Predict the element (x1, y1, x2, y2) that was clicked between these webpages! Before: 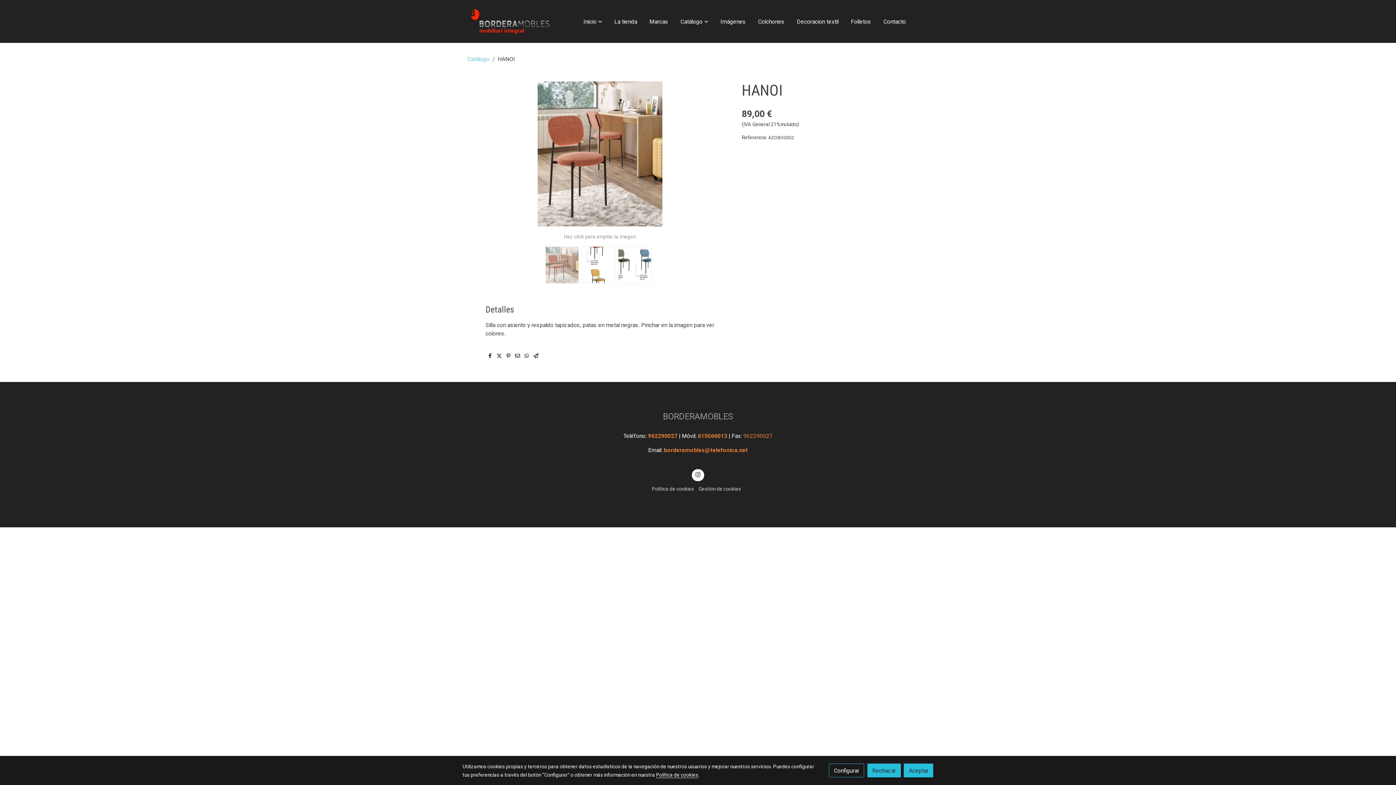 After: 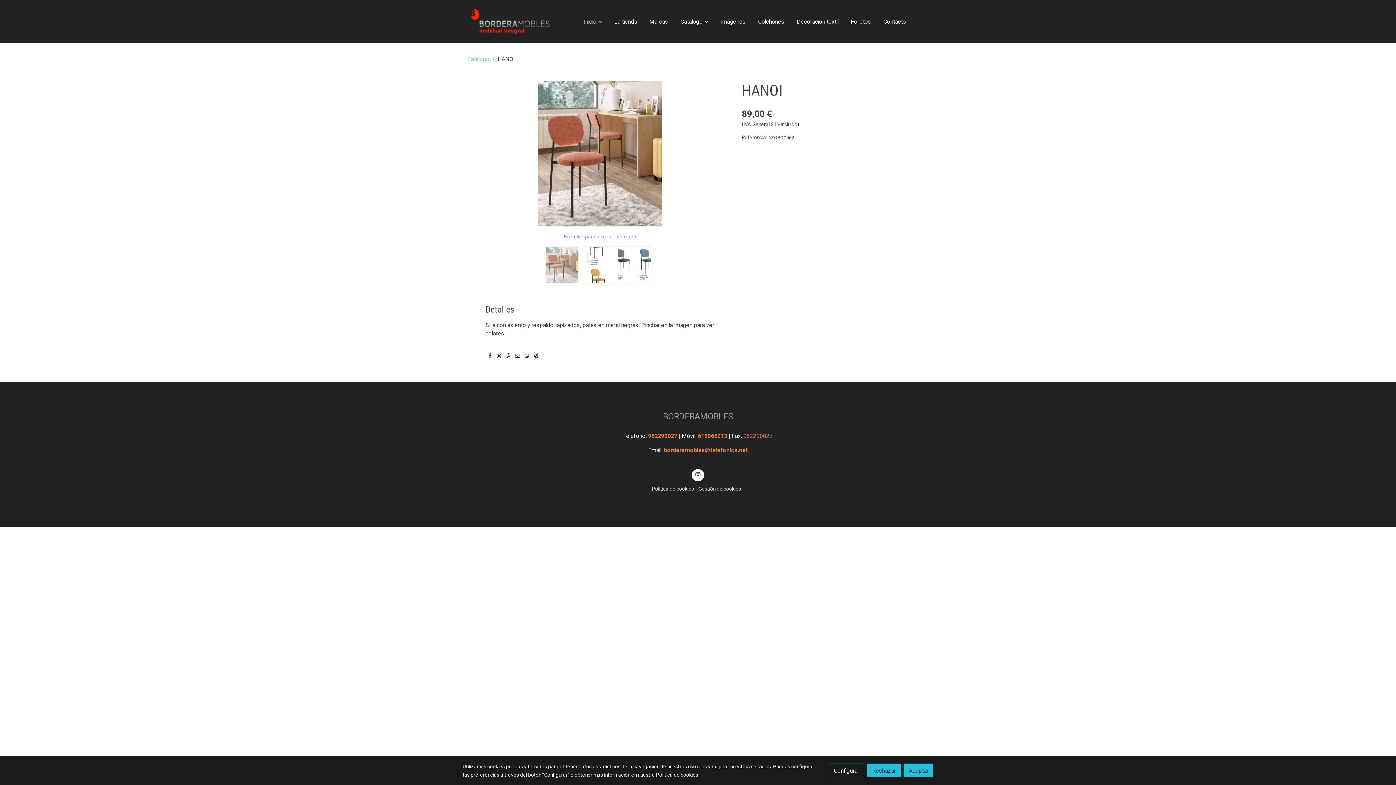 Action: bbox: (648, 432, 679, 439) label: 962290027 